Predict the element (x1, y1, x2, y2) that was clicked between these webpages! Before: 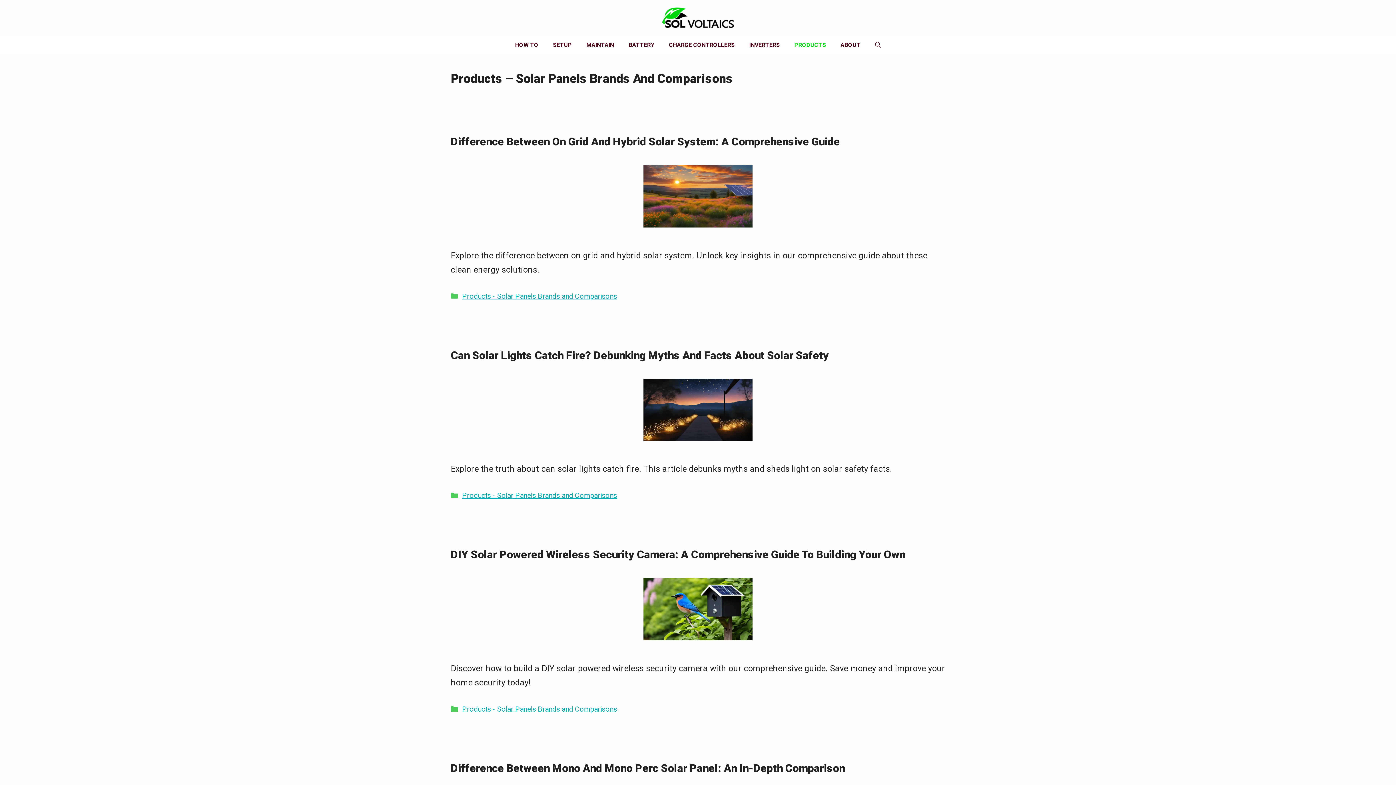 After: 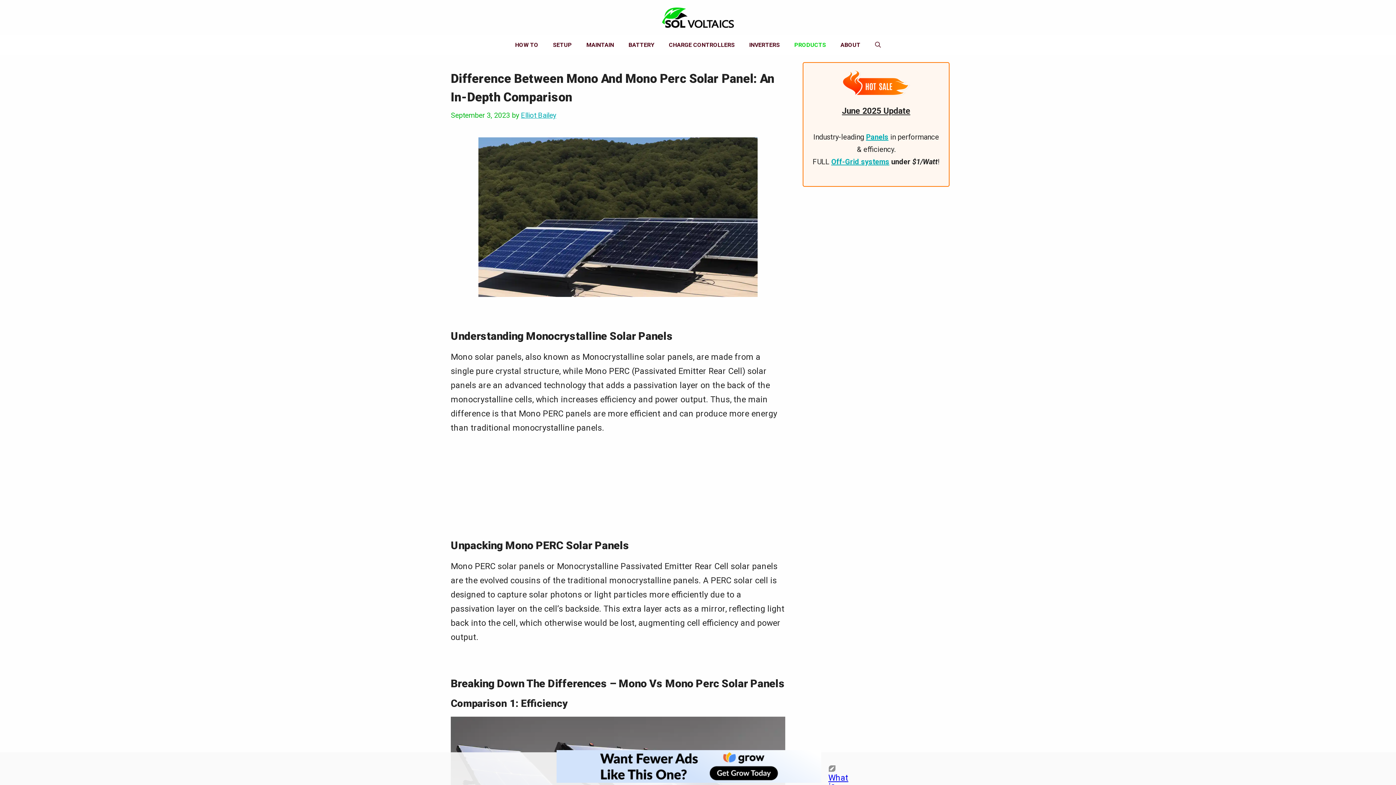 Action: bbox: (450, 762, 845, 774) label: Difference Between Mono And Mono Perc Solar Panel: An In-Depth Comparison